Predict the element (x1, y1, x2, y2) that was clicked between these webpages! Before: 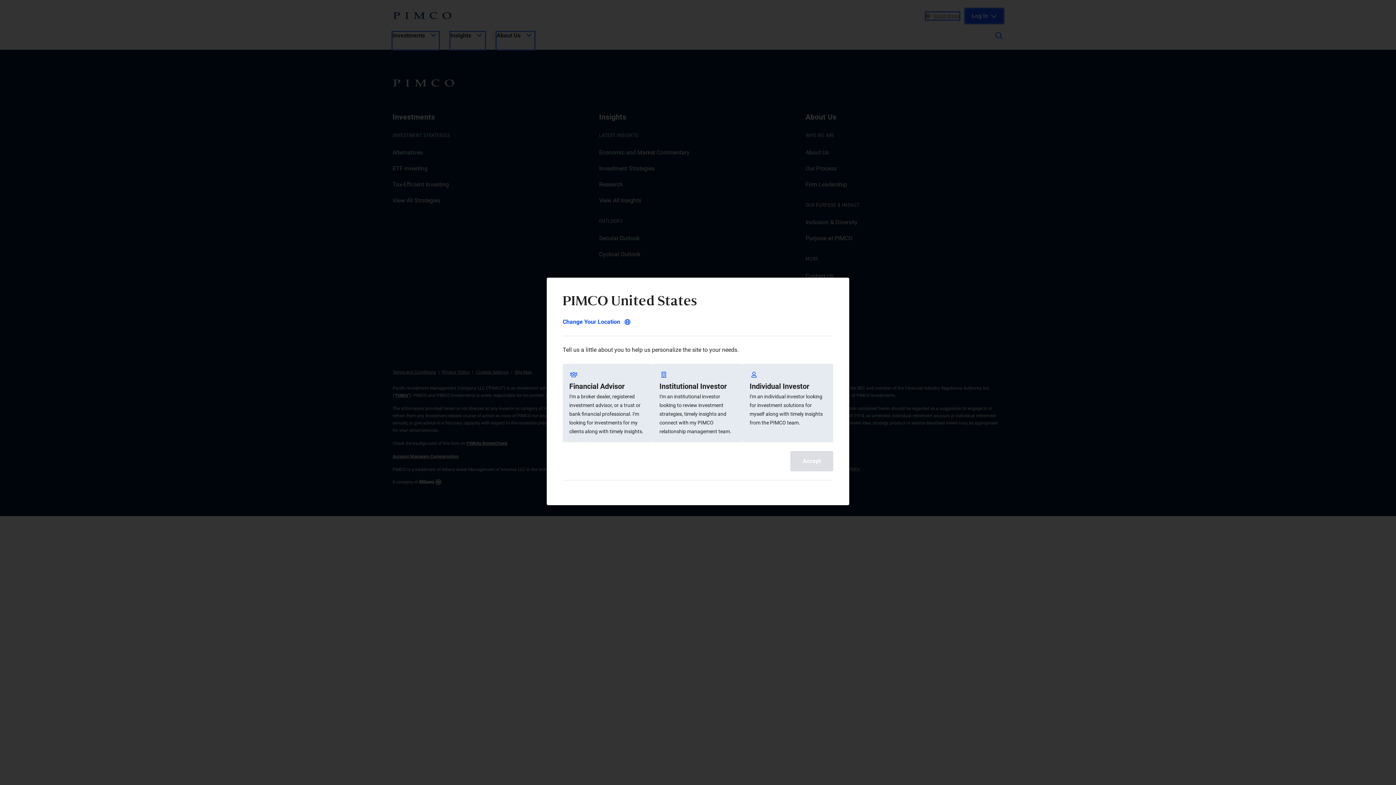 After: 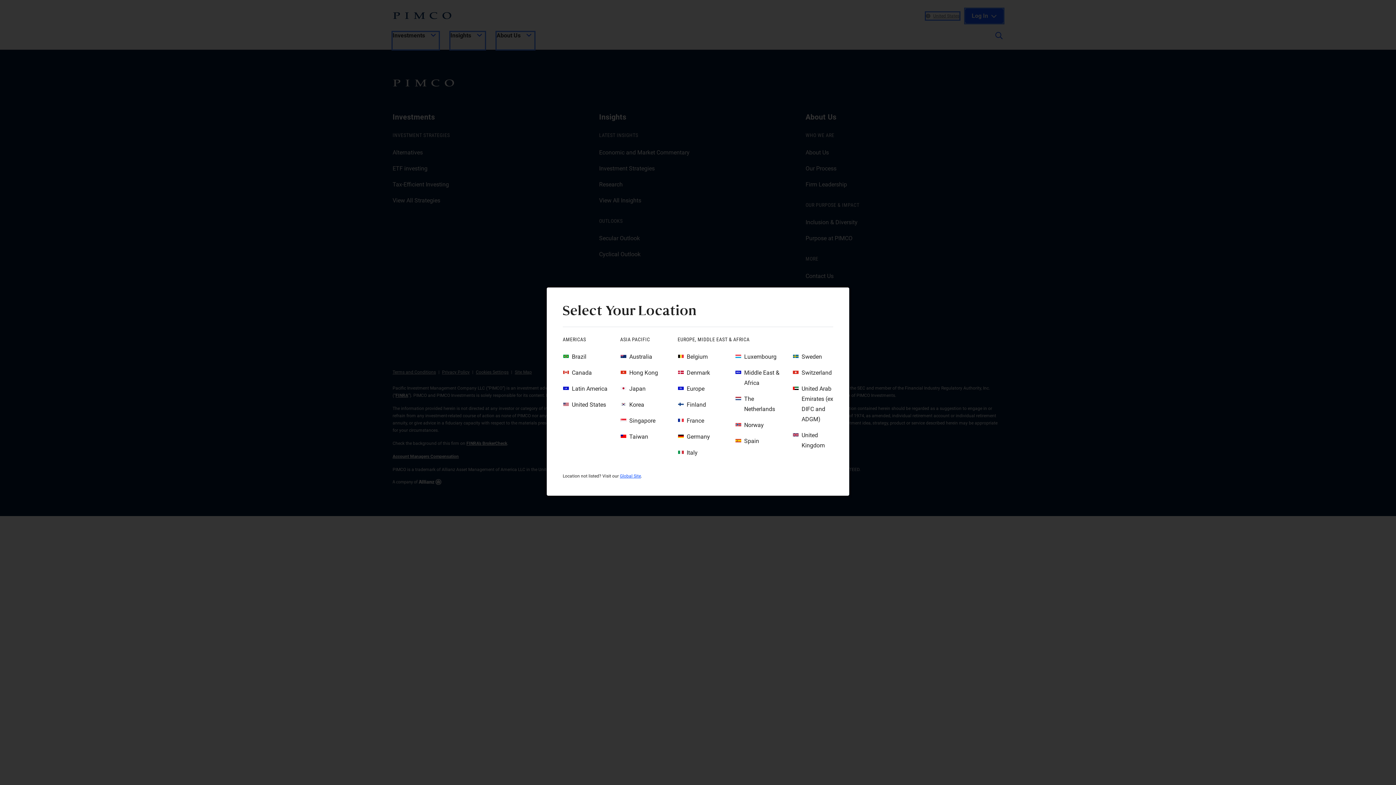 Action: bbox: (562, 317, 630, 327) label: Change Your Location